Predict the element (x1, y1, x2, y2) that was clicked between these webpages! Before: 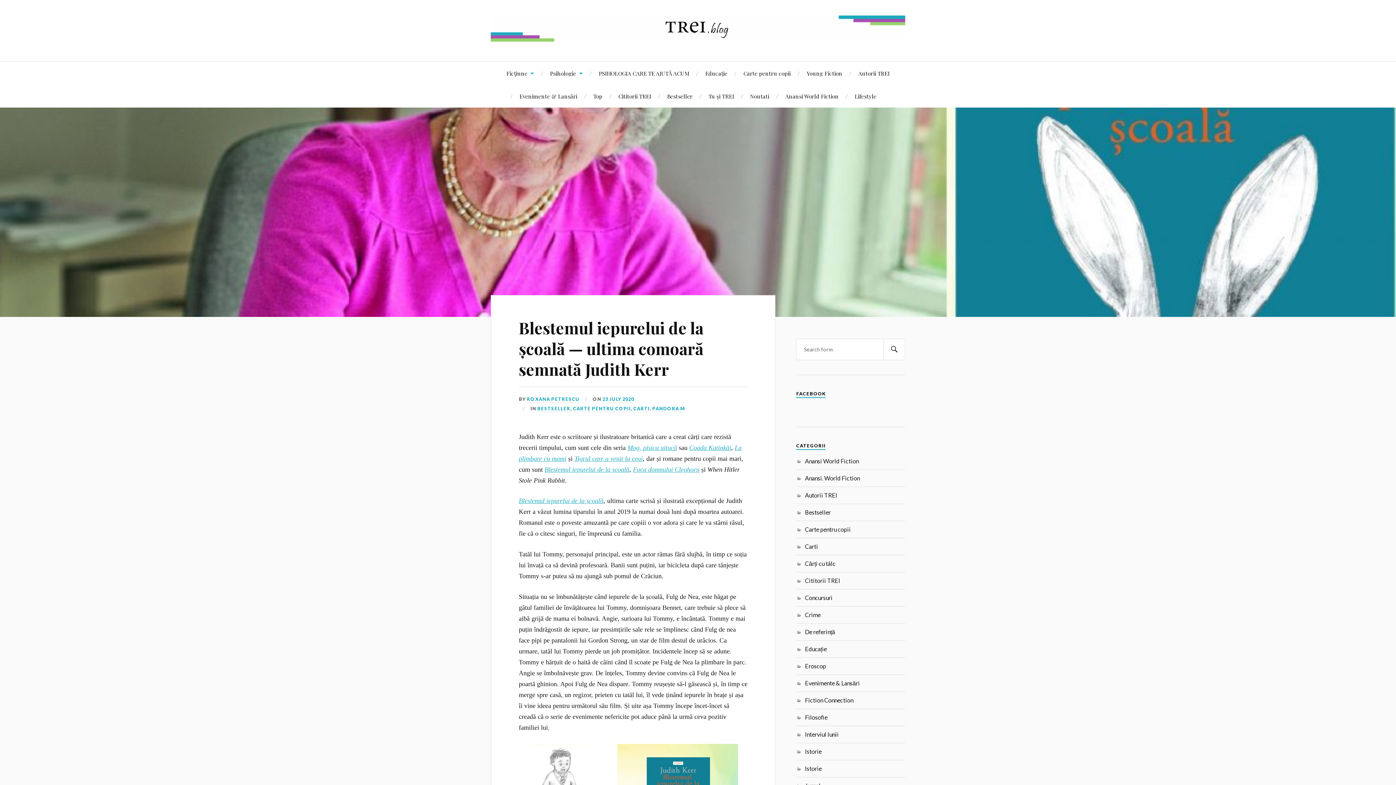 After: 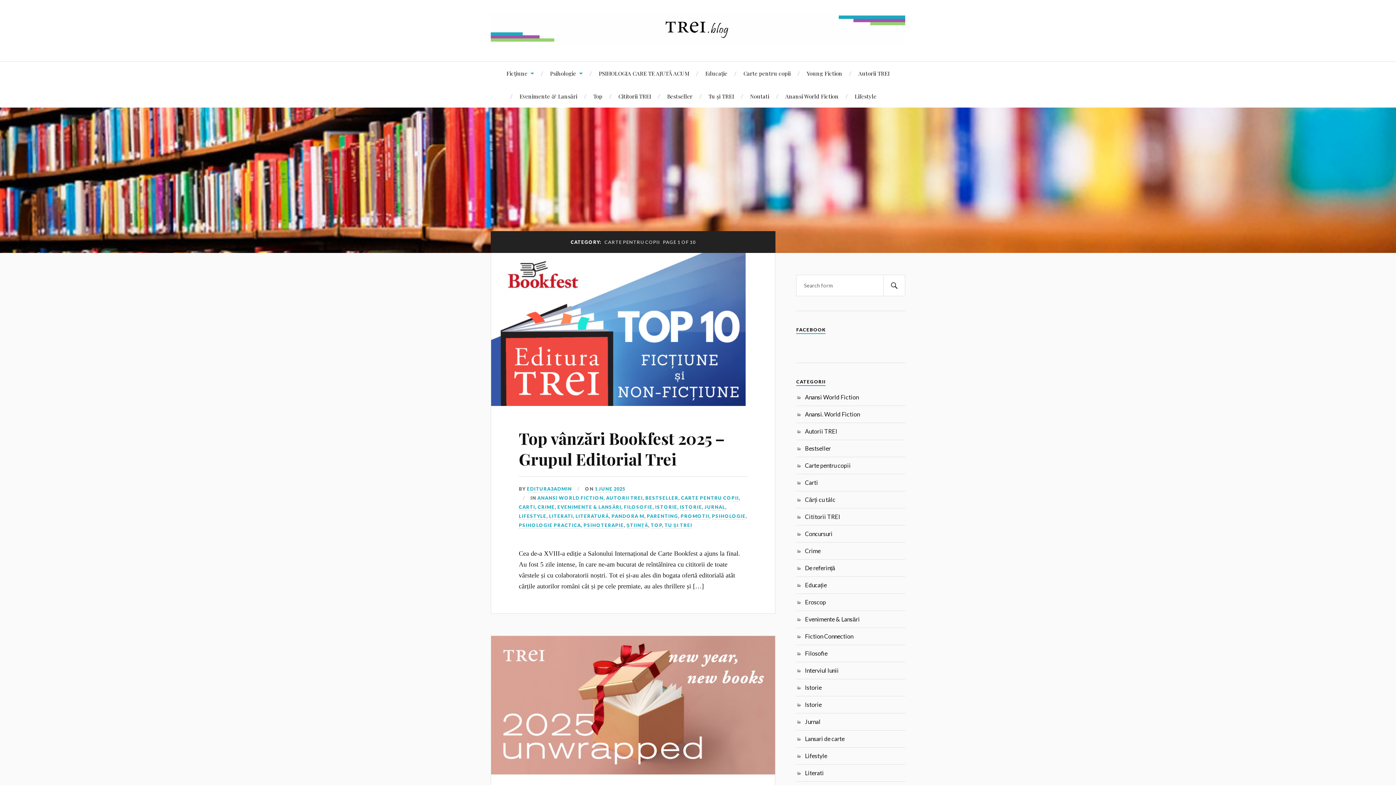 Action: bbox: (573, 405, 630, 412) label: CARTE PENTRU COPII